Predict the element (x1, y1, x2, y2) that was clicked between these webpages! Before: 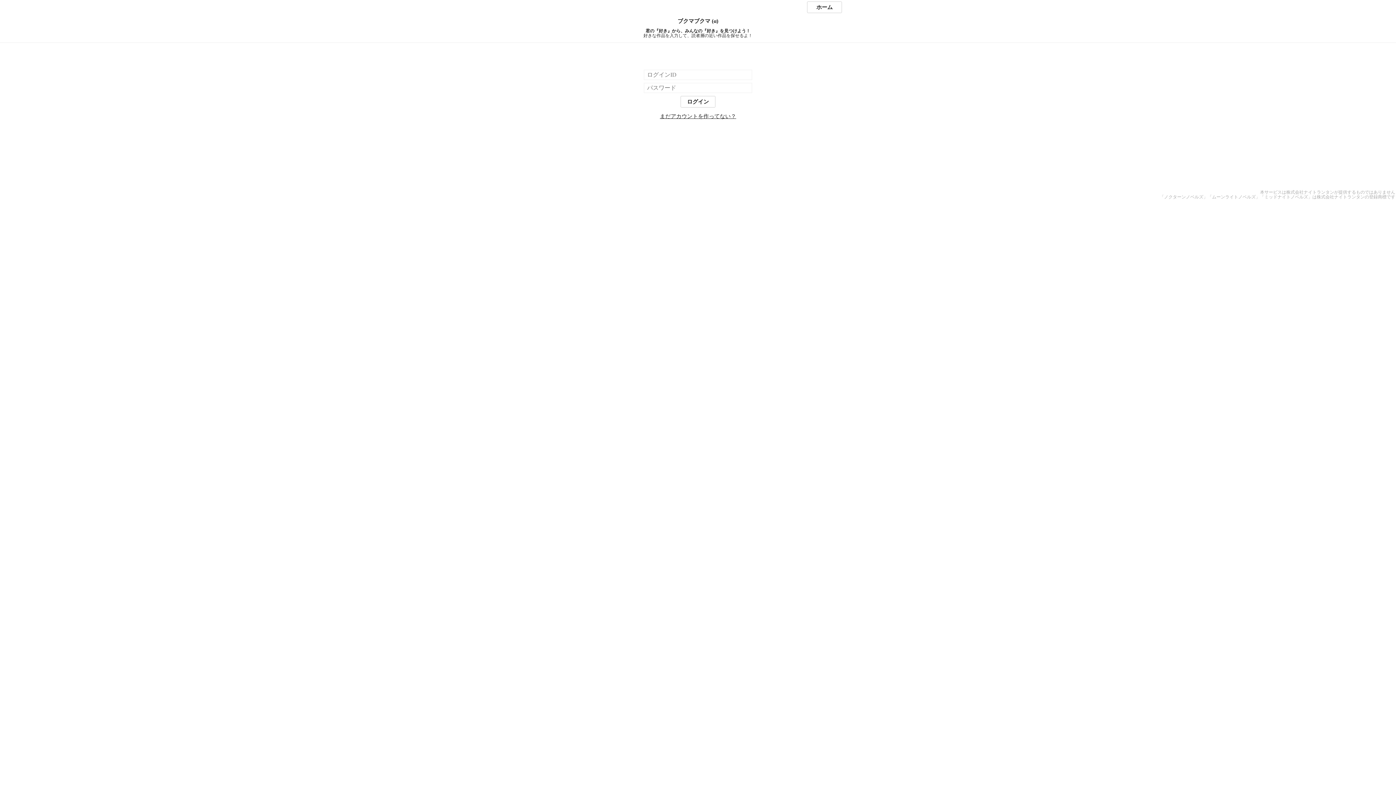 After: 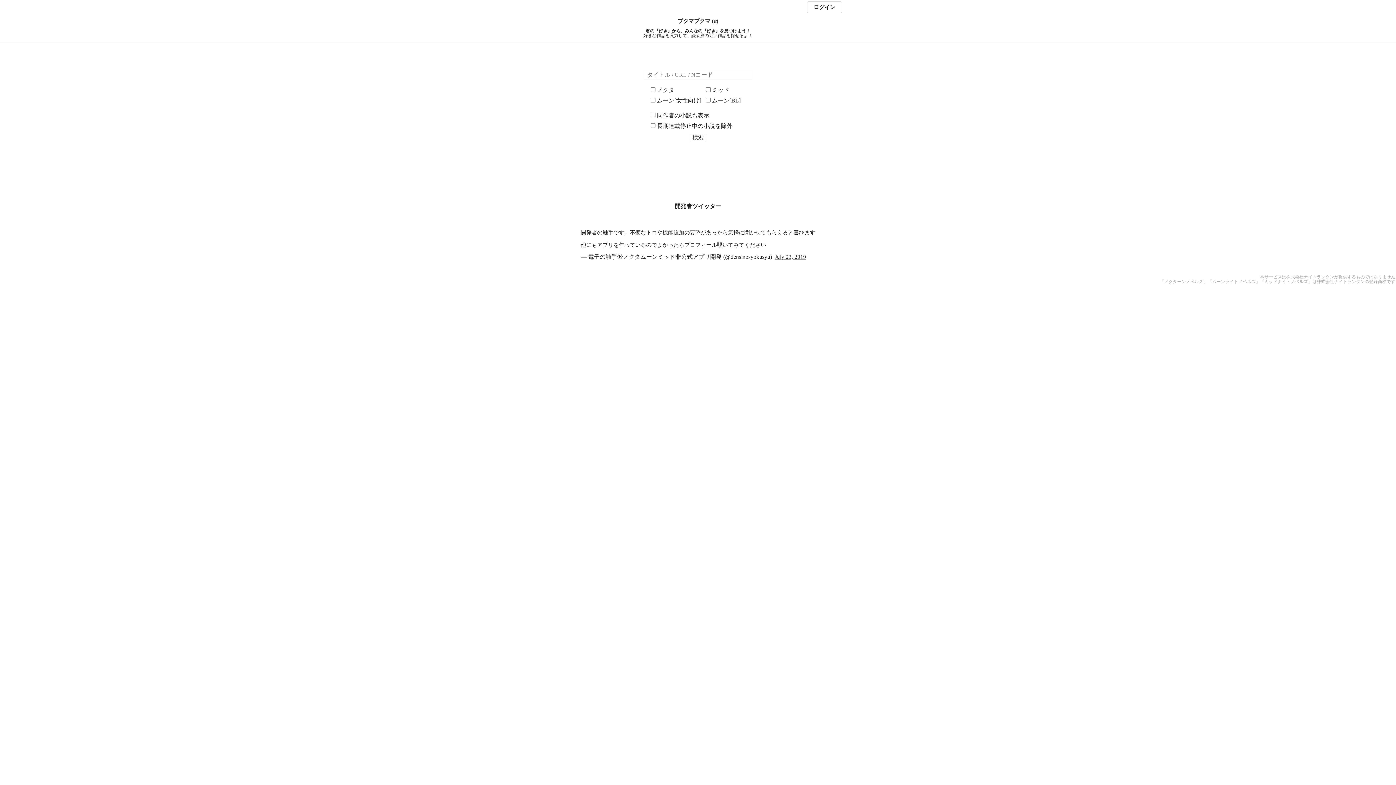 Action: label: ホーム bbox: (807, 1, 842, 13)